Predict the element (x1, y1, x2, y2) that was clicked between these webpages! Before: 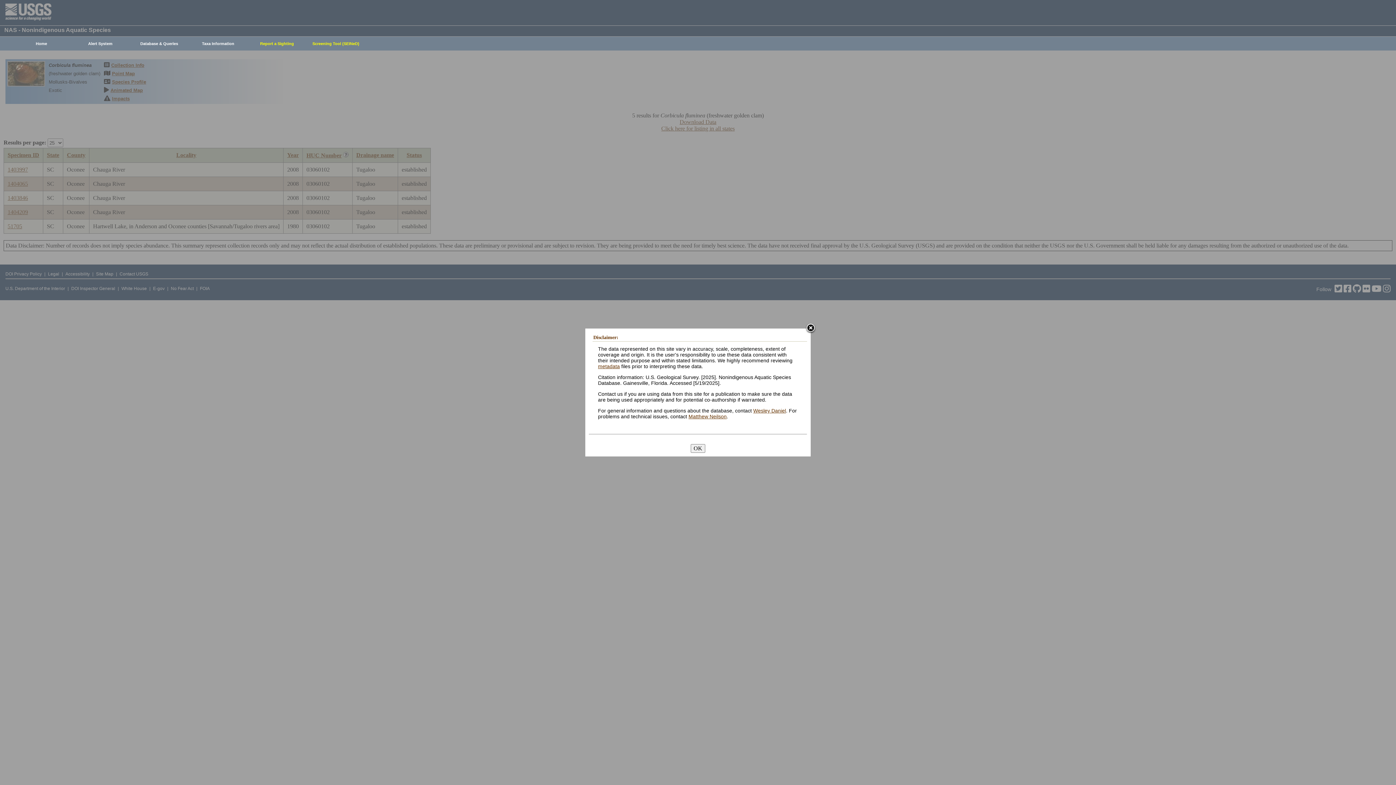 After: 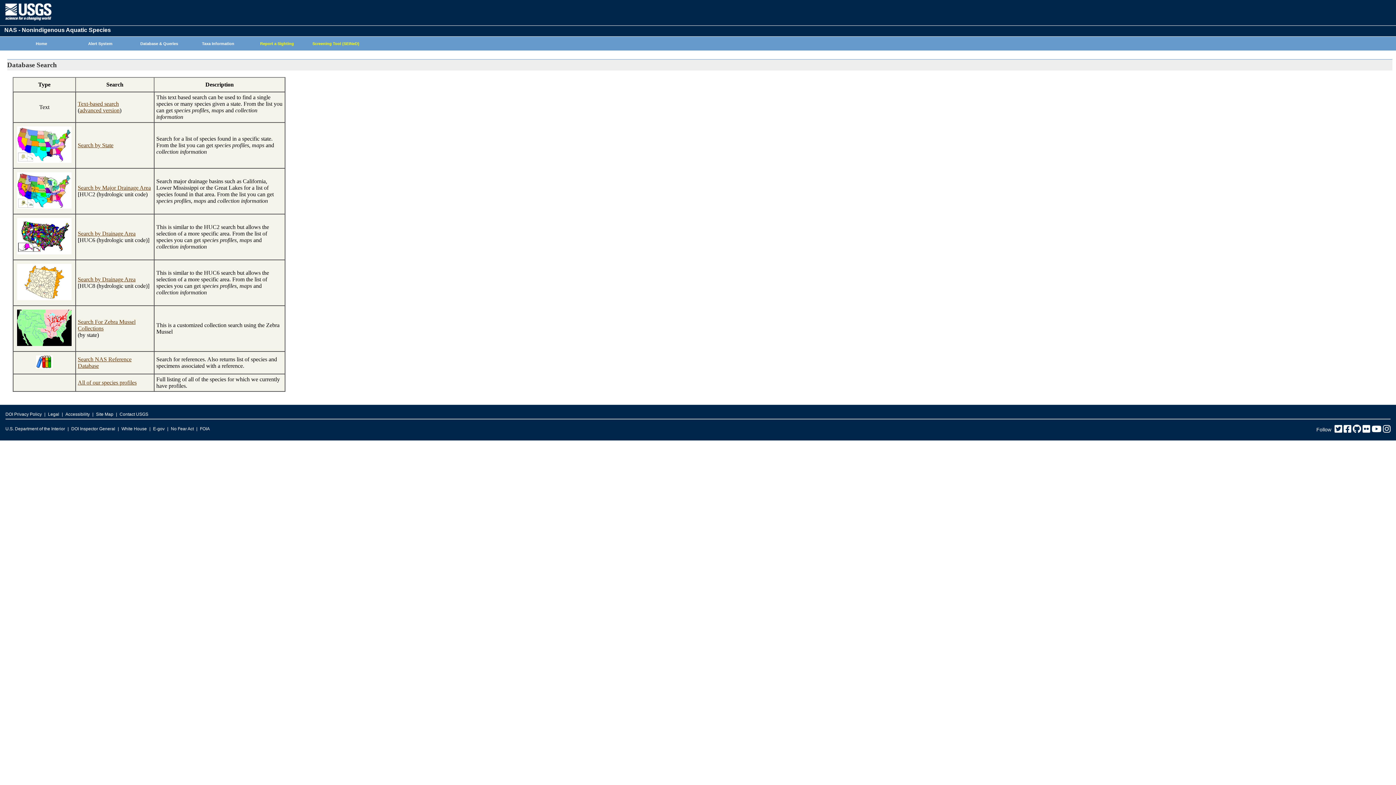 Action: bbox: (126, 37, 188, 50) label: Database & Queries